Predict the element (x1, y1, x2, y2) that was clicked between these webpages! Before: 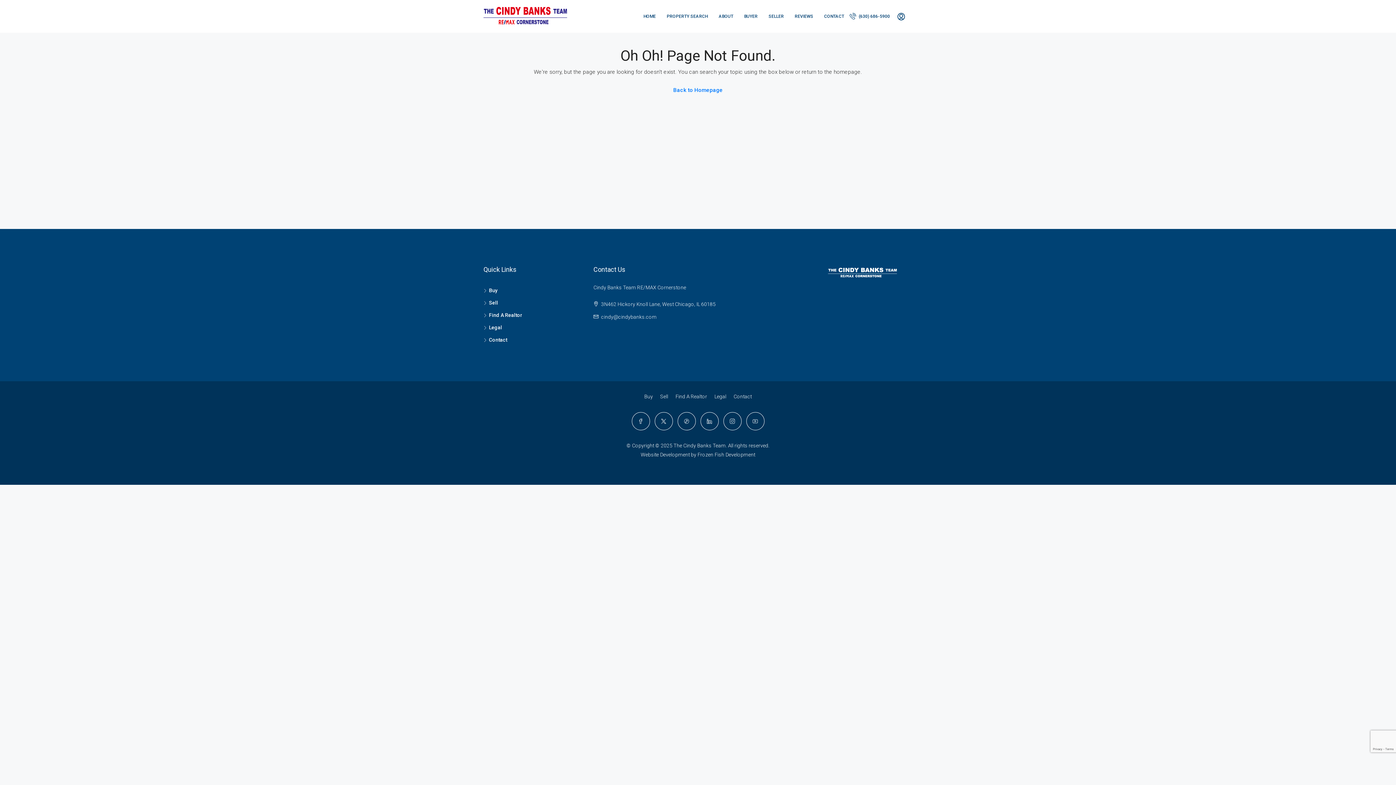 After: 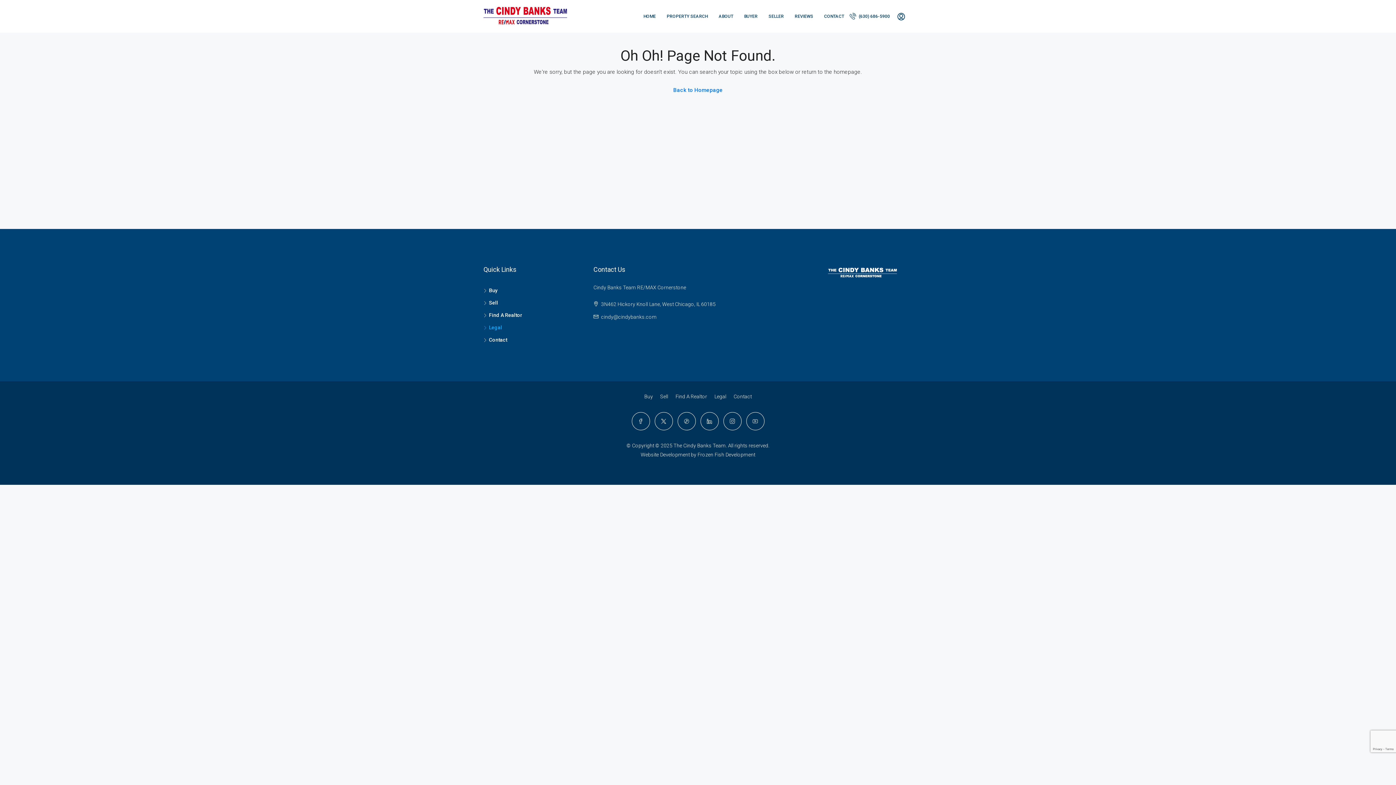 Action: bbox: (483, 324, 502, 330) label: Legal